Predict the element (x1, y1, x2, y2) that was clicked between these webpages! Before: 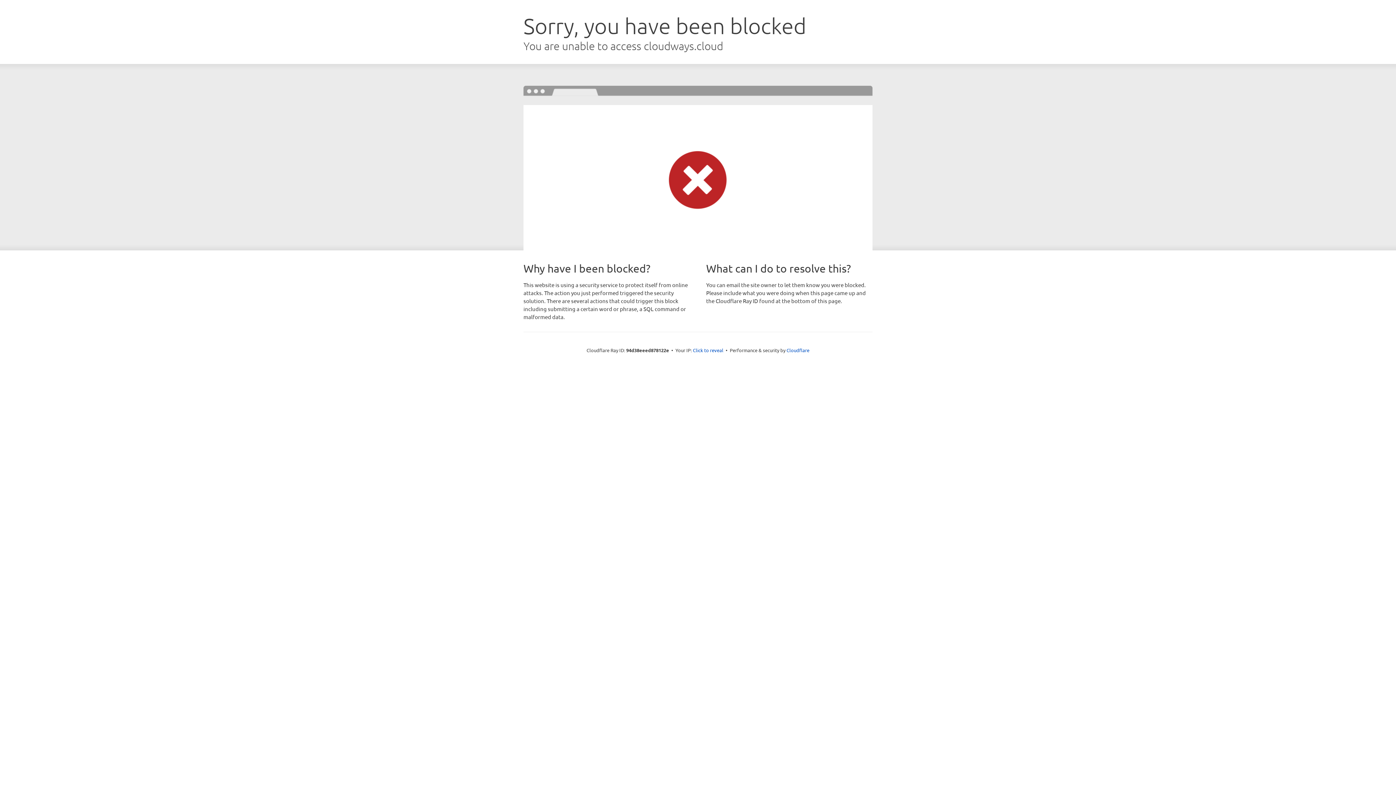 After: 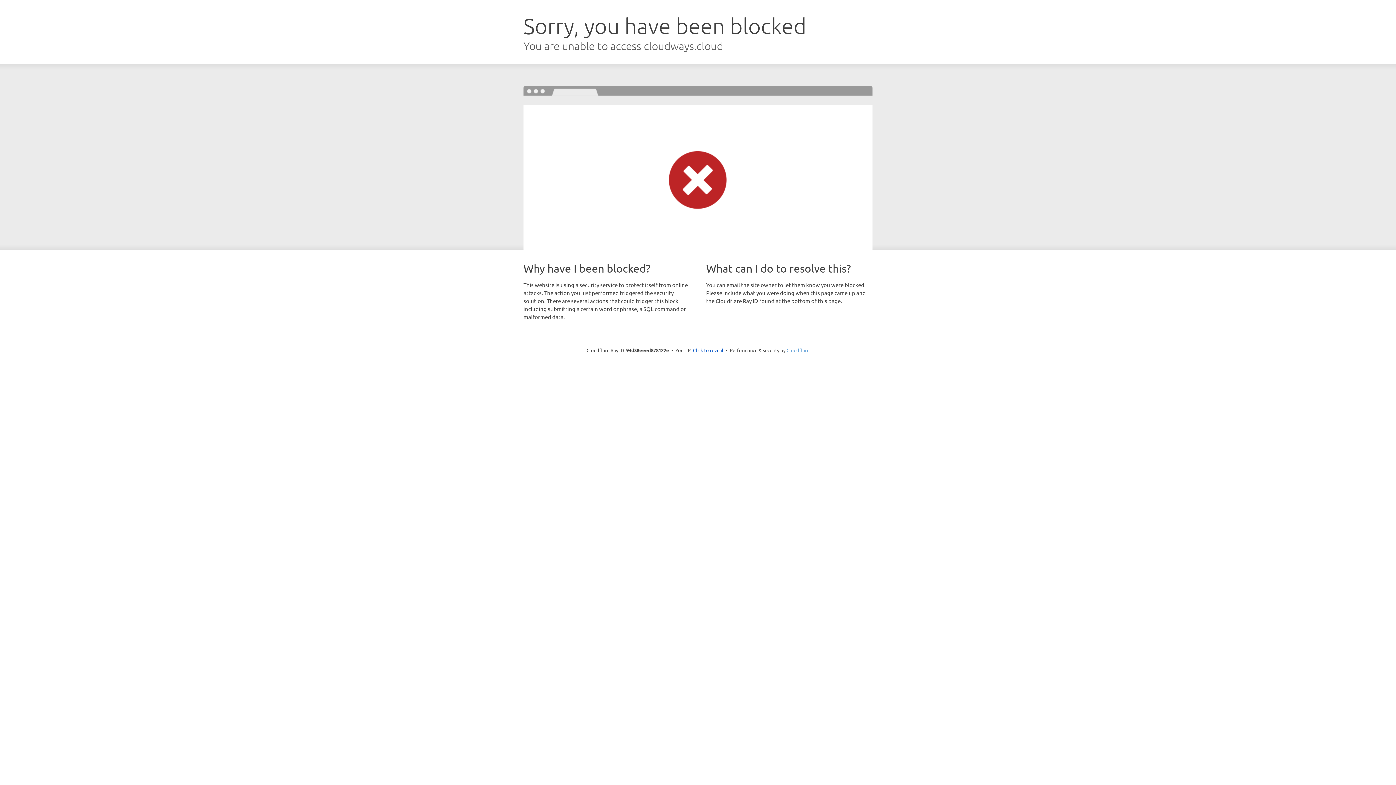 Action: bbox: (786, 347, 809, 353) label: Cloudflare